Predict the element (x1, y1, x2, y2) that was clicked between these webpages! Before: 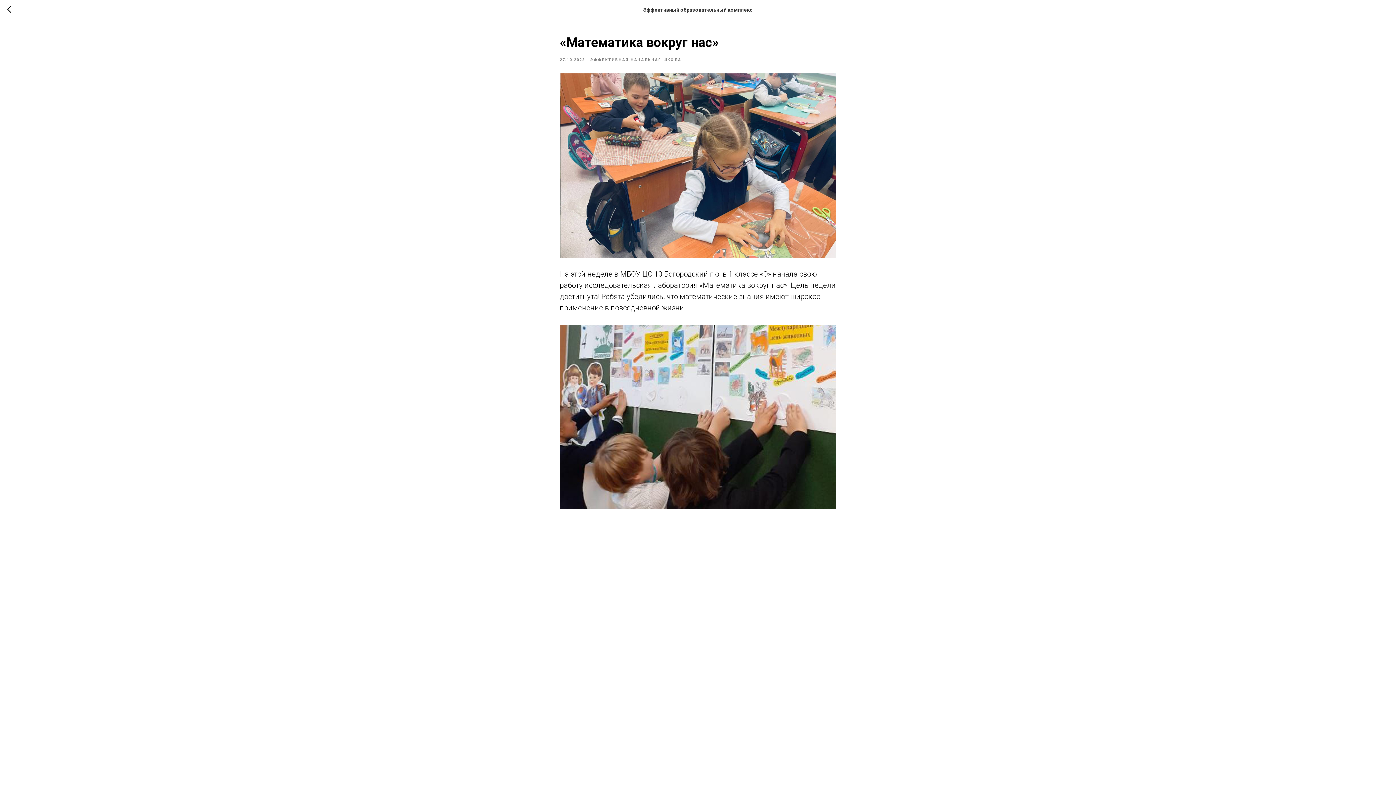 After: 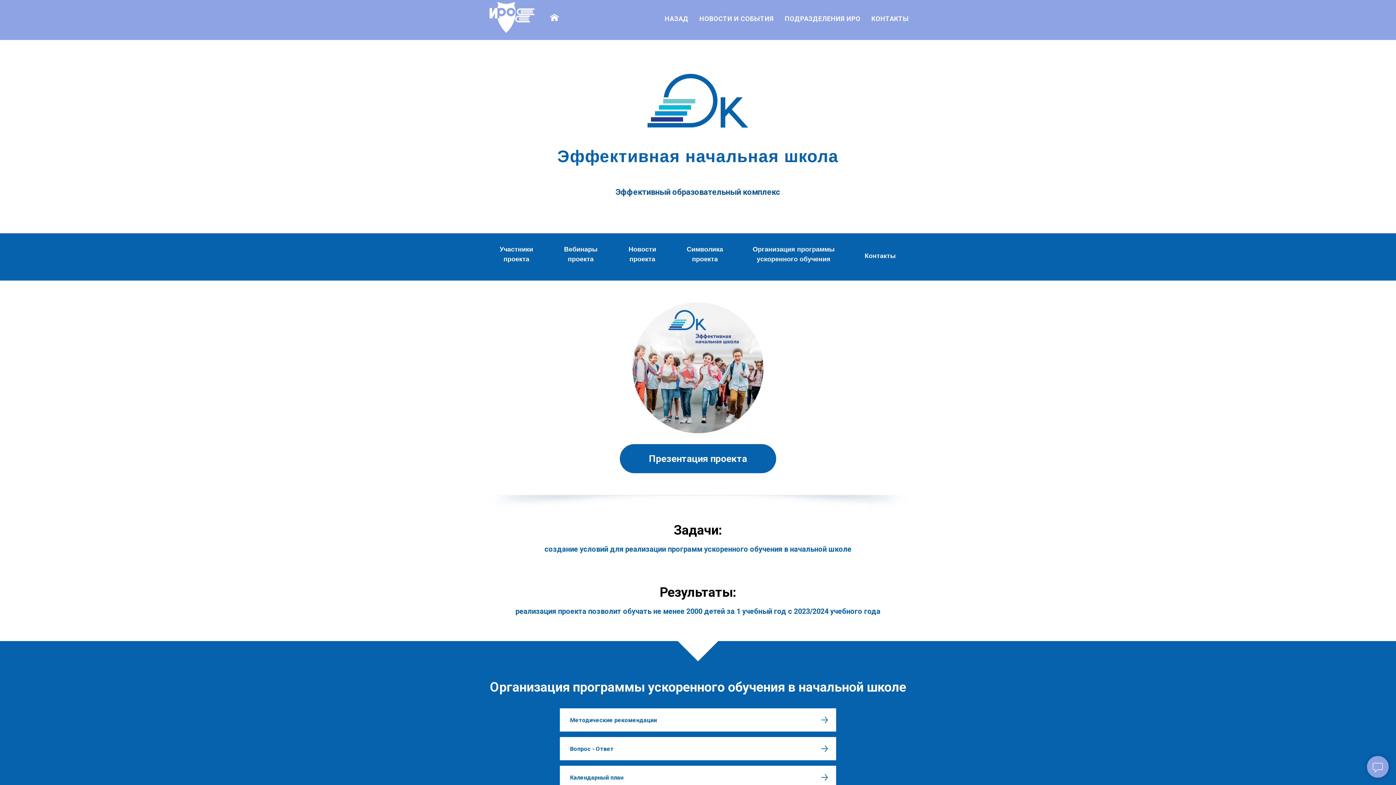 Action: bbox: (590, 56, 681, 62) label: ЭФФЕКТИВНАЯ НАЧАЛЬНАЯ ШКОЛА